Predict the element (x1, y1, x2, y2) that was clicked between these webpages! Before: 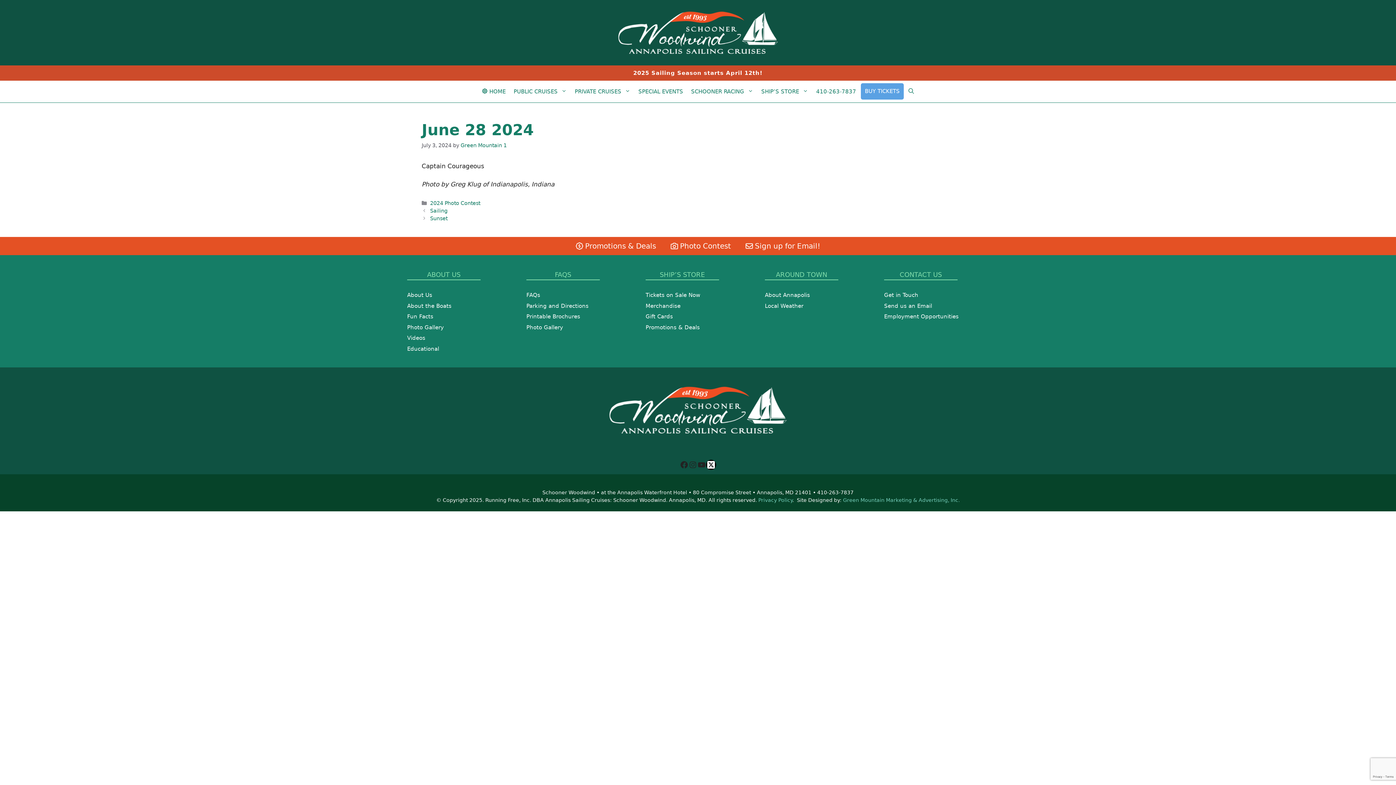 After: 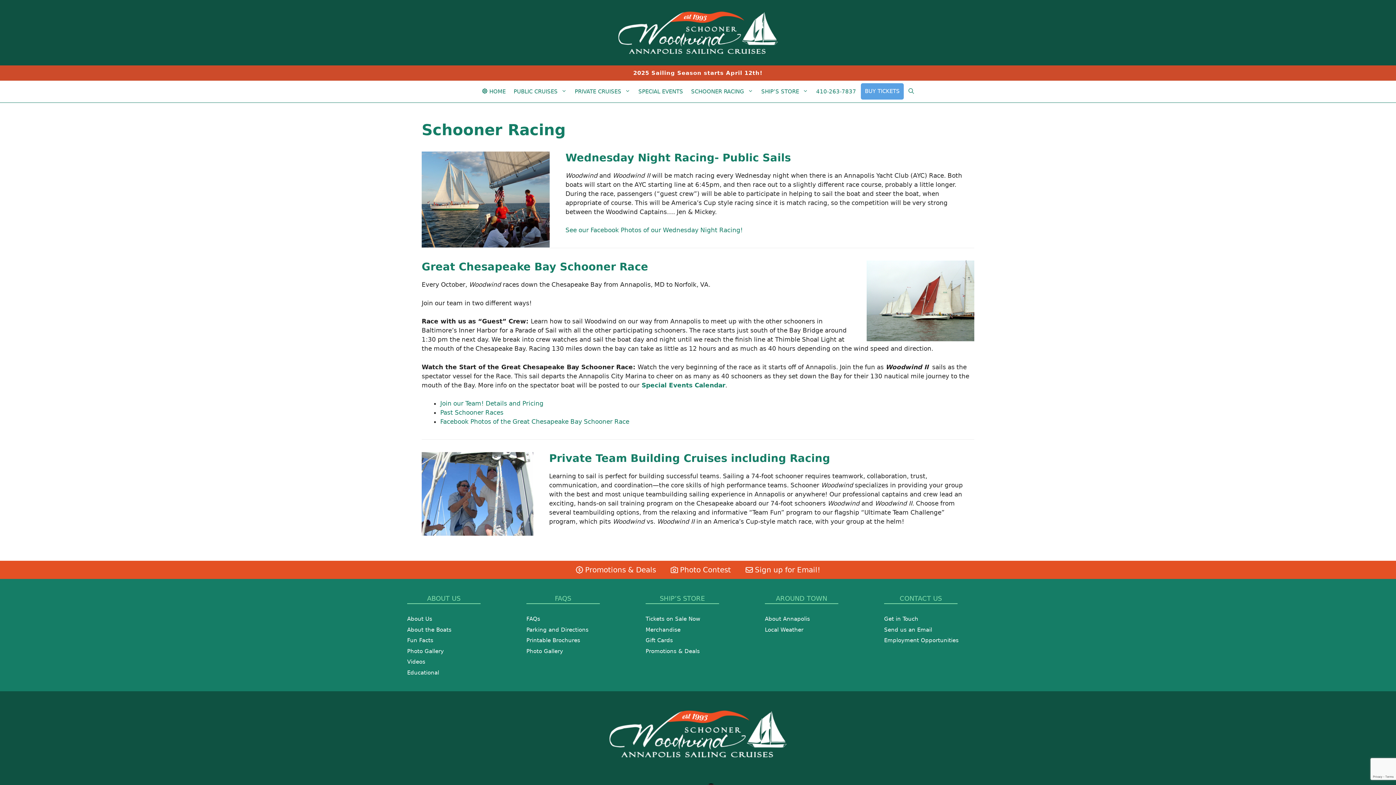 Action: label: SCHOONER RACING bbox: (687, 80, 757, 102)